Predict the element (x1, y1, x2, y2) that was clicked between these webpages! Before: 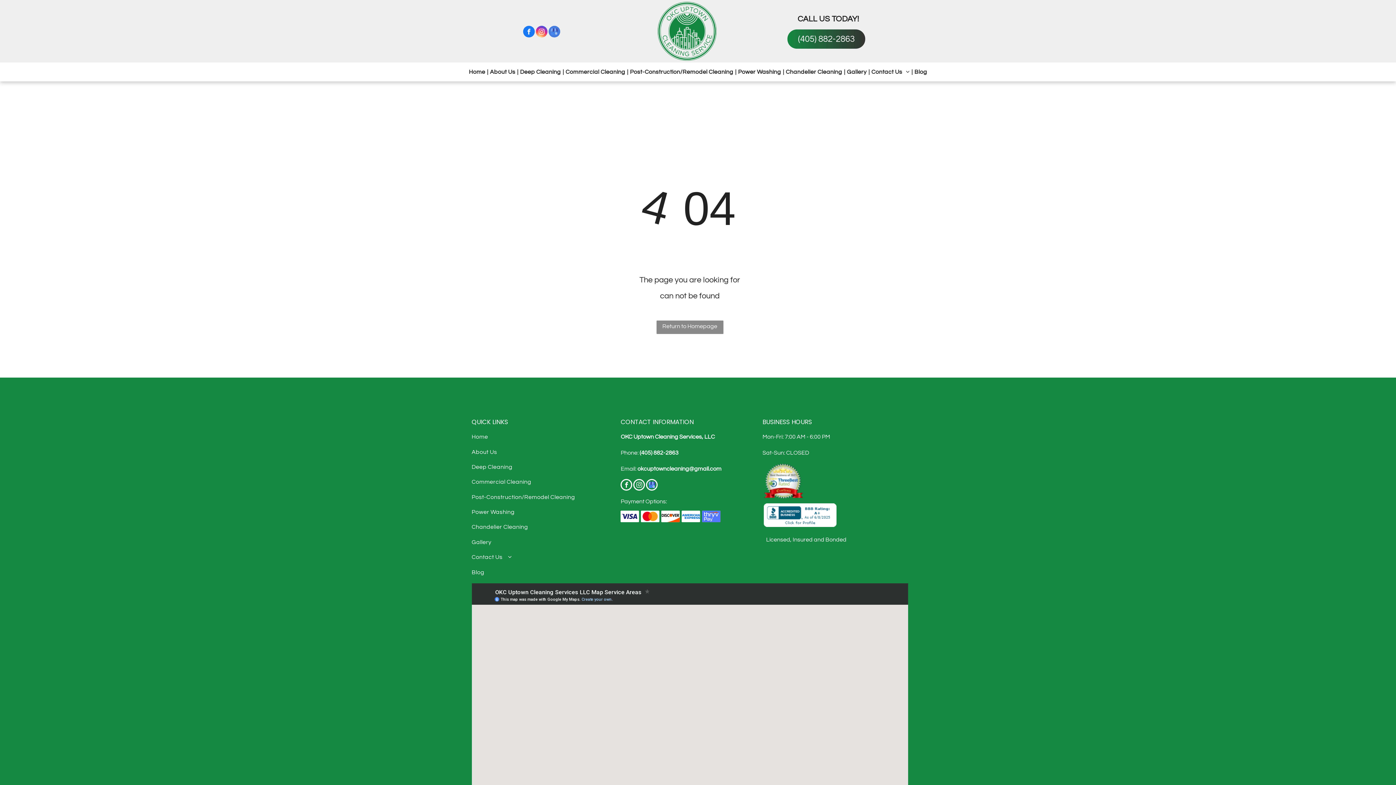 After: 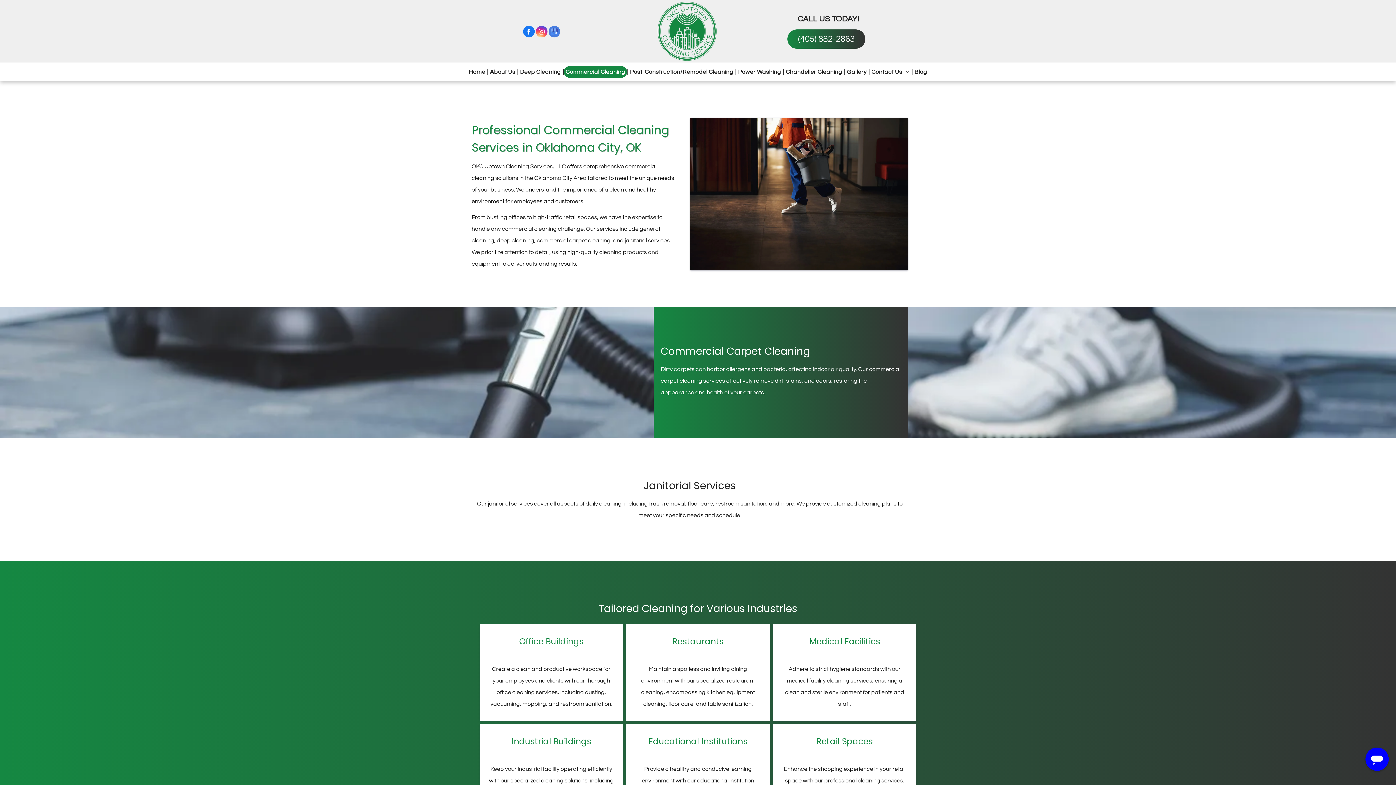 Action: bbox: (471, 474, 617, 489) label: Commercial Cleaning